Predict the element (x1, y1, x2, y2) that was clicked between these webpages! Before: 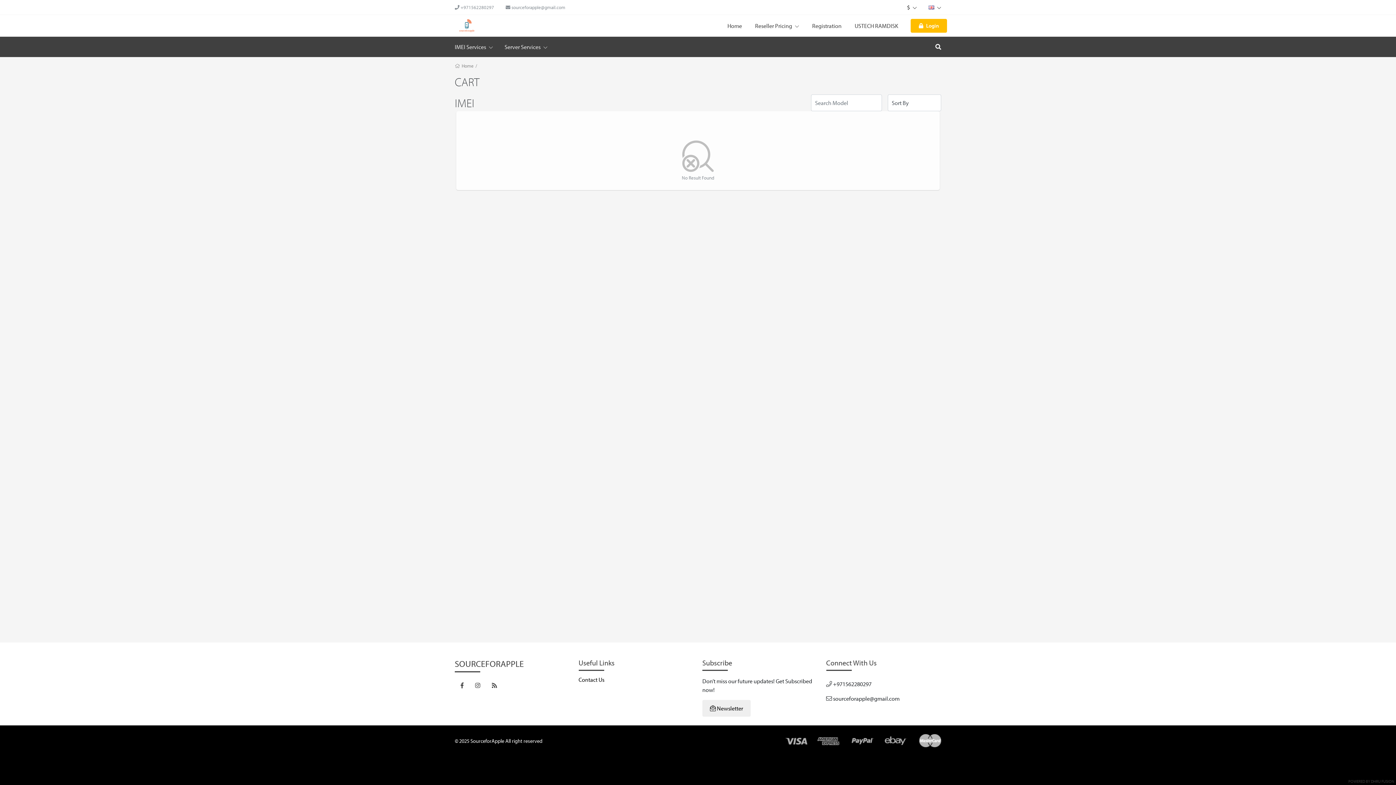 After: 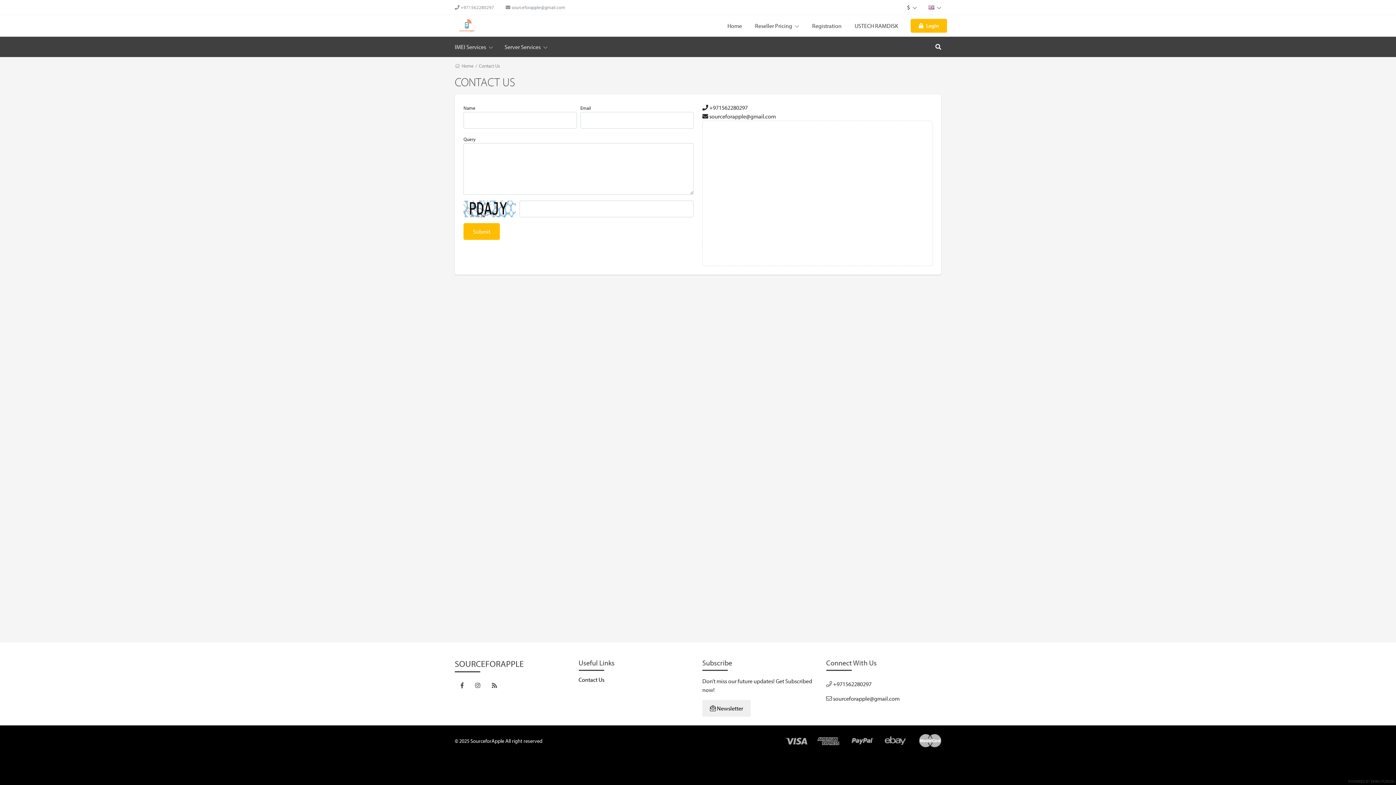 Action: label: Contact Us bbox: (578, 674, 693, 685)